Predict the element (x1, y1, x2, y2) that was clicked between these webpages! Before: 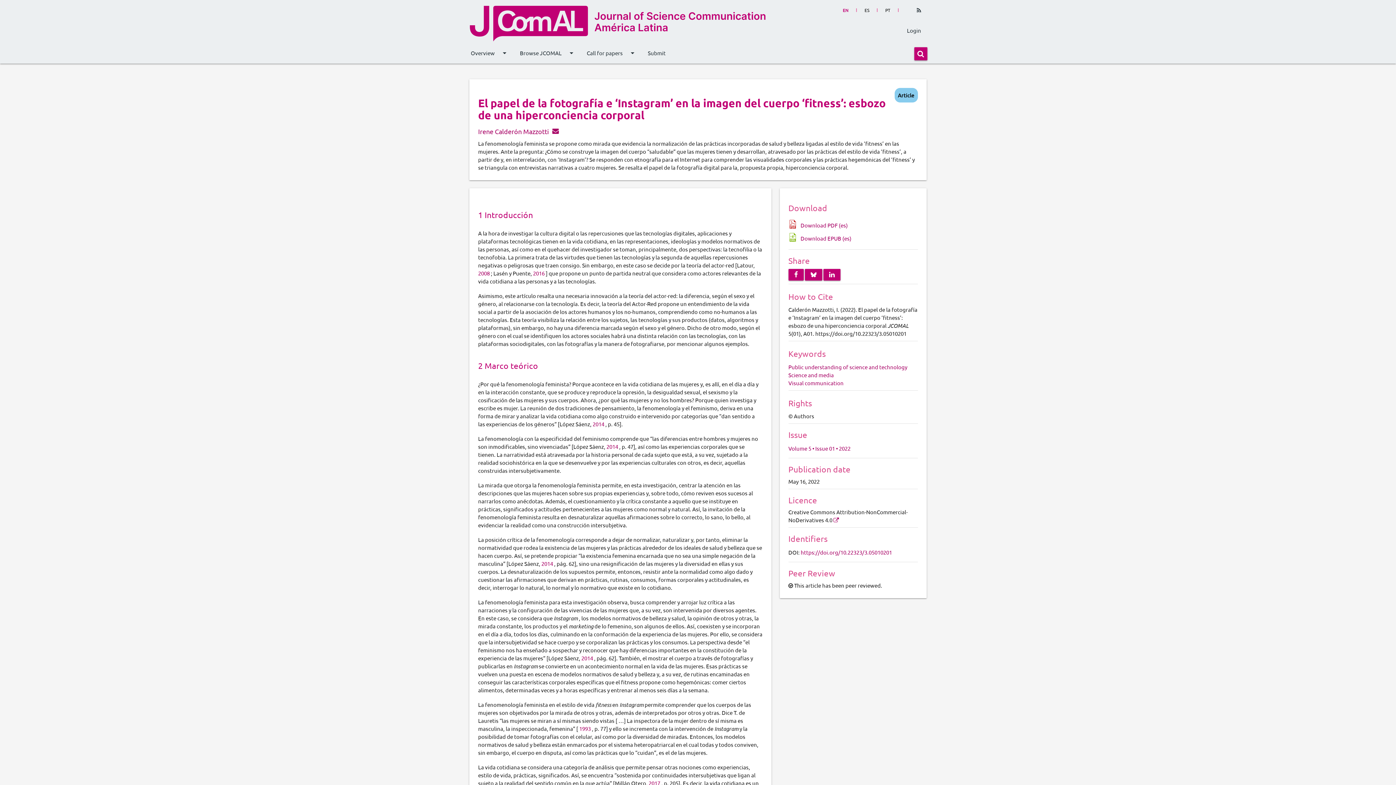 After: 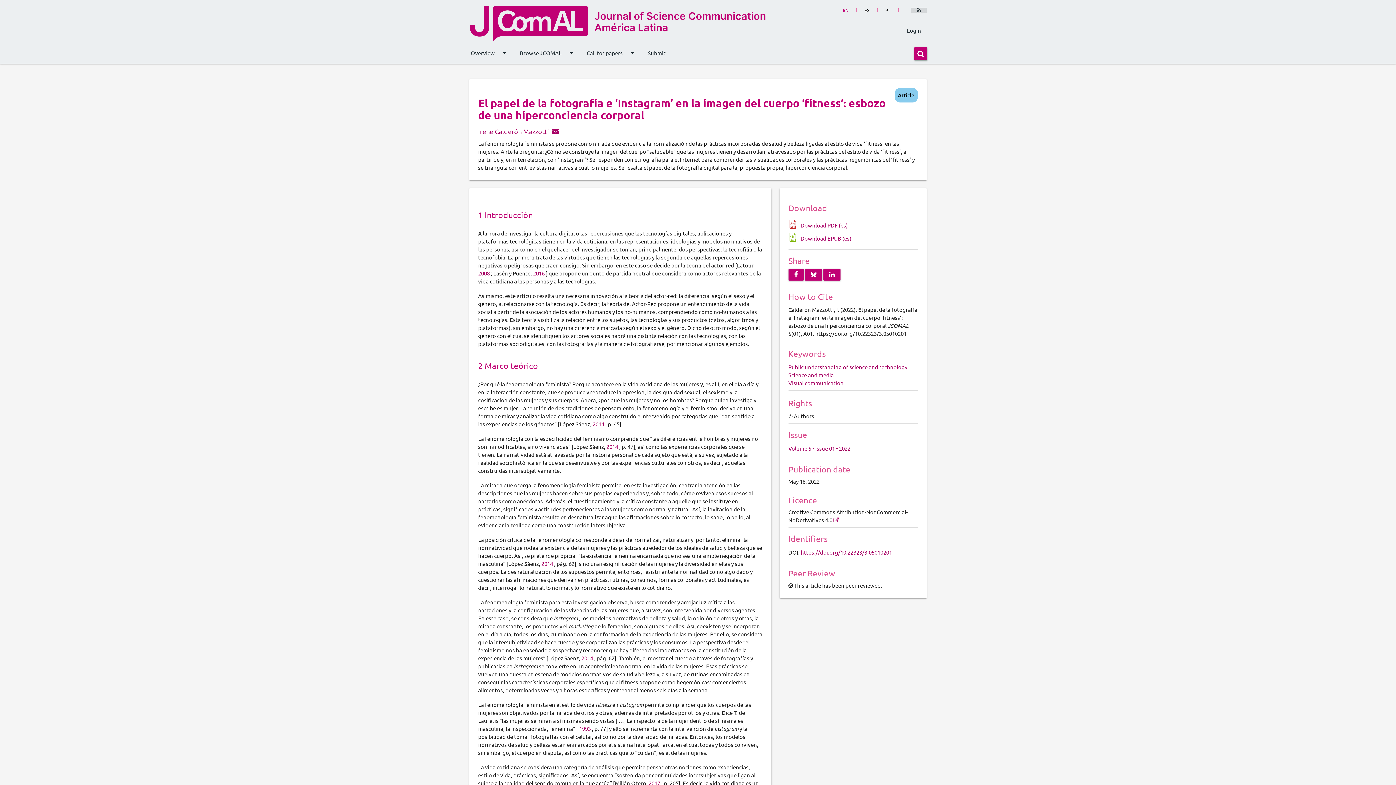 Action: bbox: (911, 7, 926, 13)